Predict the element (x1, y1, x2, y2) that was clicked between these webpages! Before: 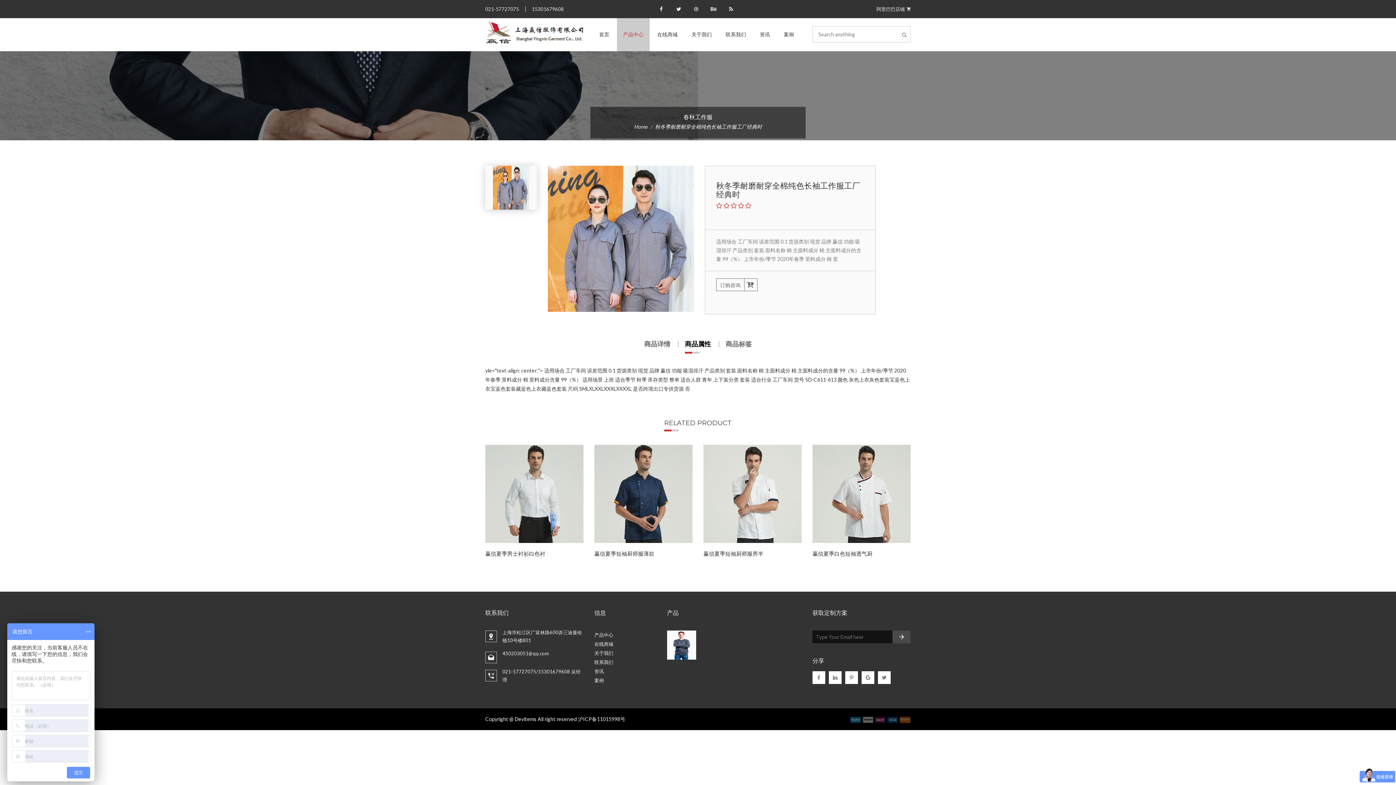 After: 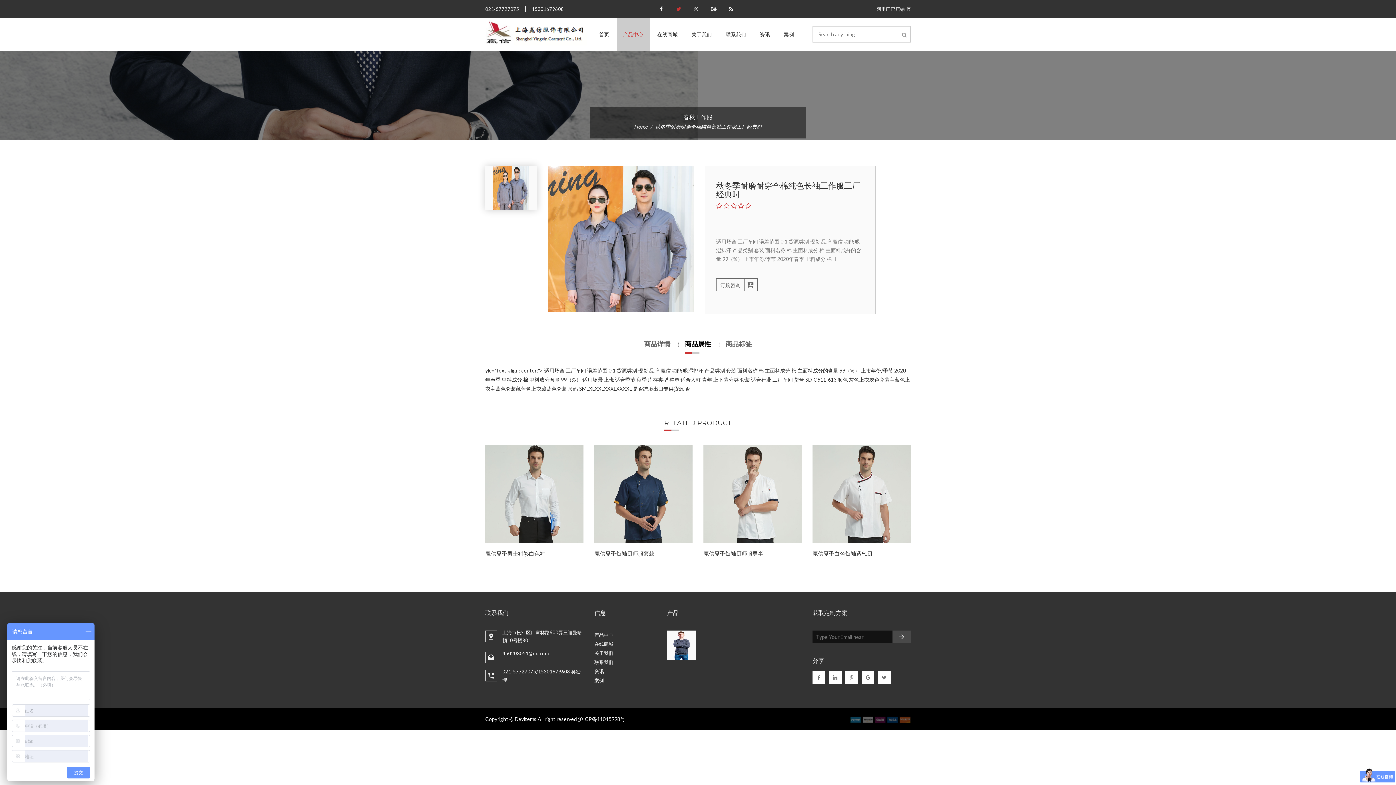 Action: bbox: (672, 2, 685, 15)